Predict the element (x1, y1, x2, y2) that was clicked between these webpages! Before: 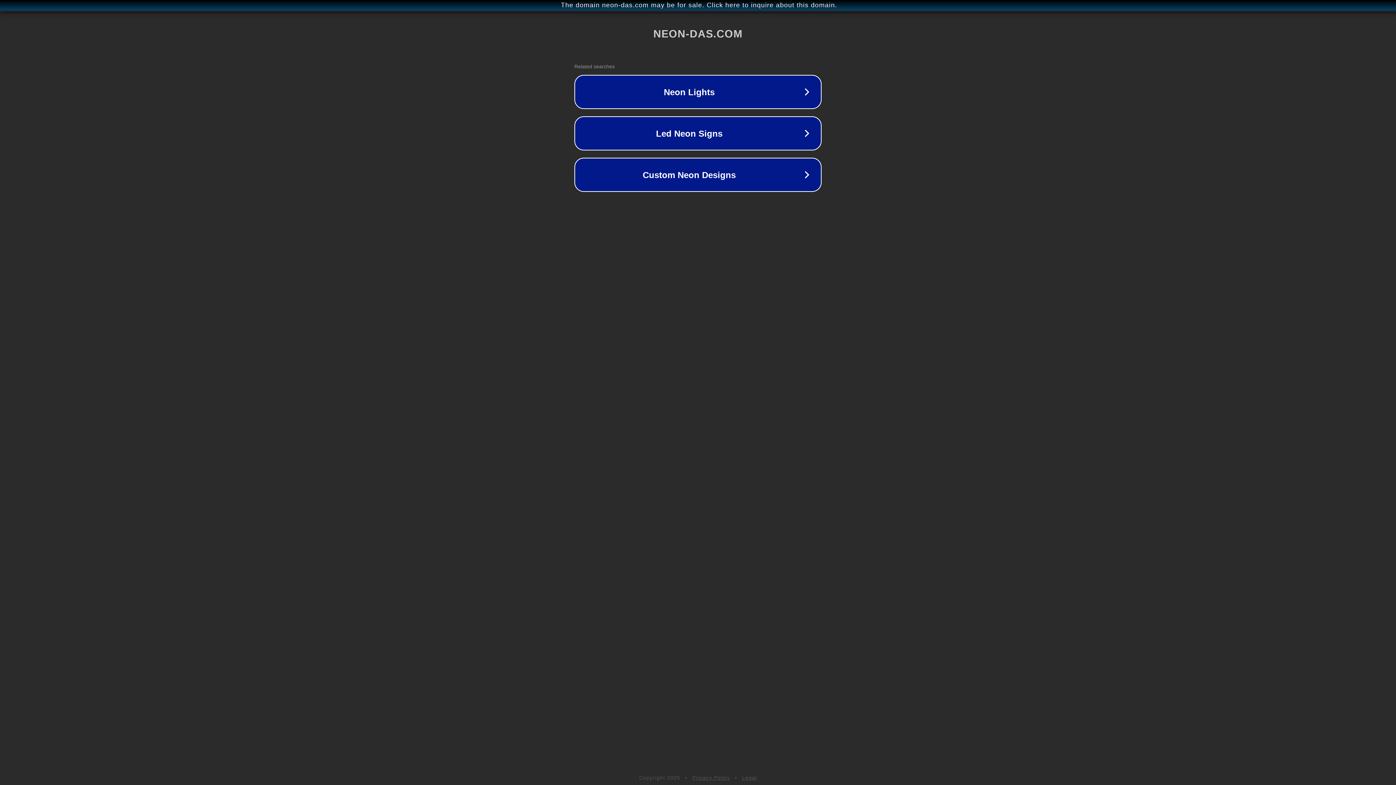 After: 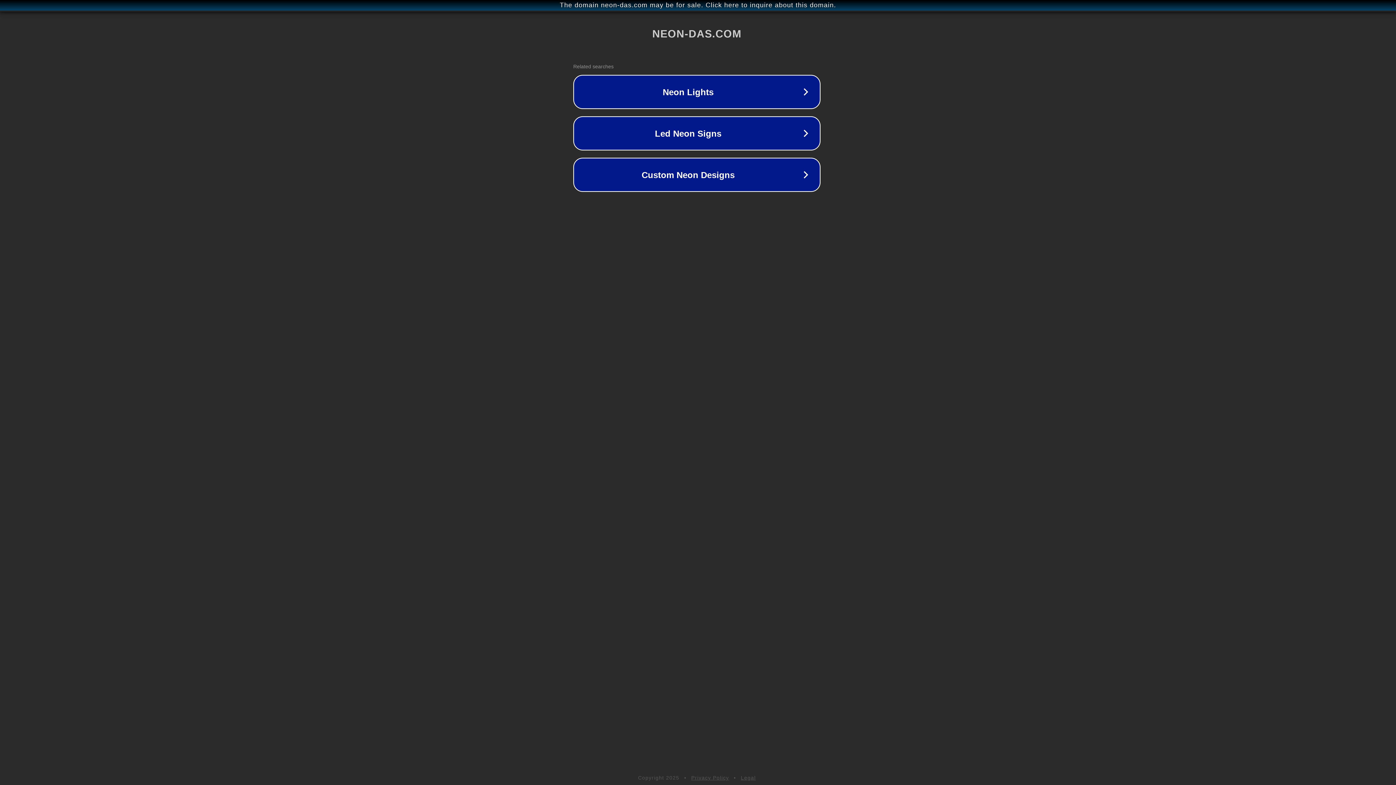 Action: label: The domain neon-das.com may be for sale. Click here to inquire about this domain. bbox: (1, 1, 1397, 9)